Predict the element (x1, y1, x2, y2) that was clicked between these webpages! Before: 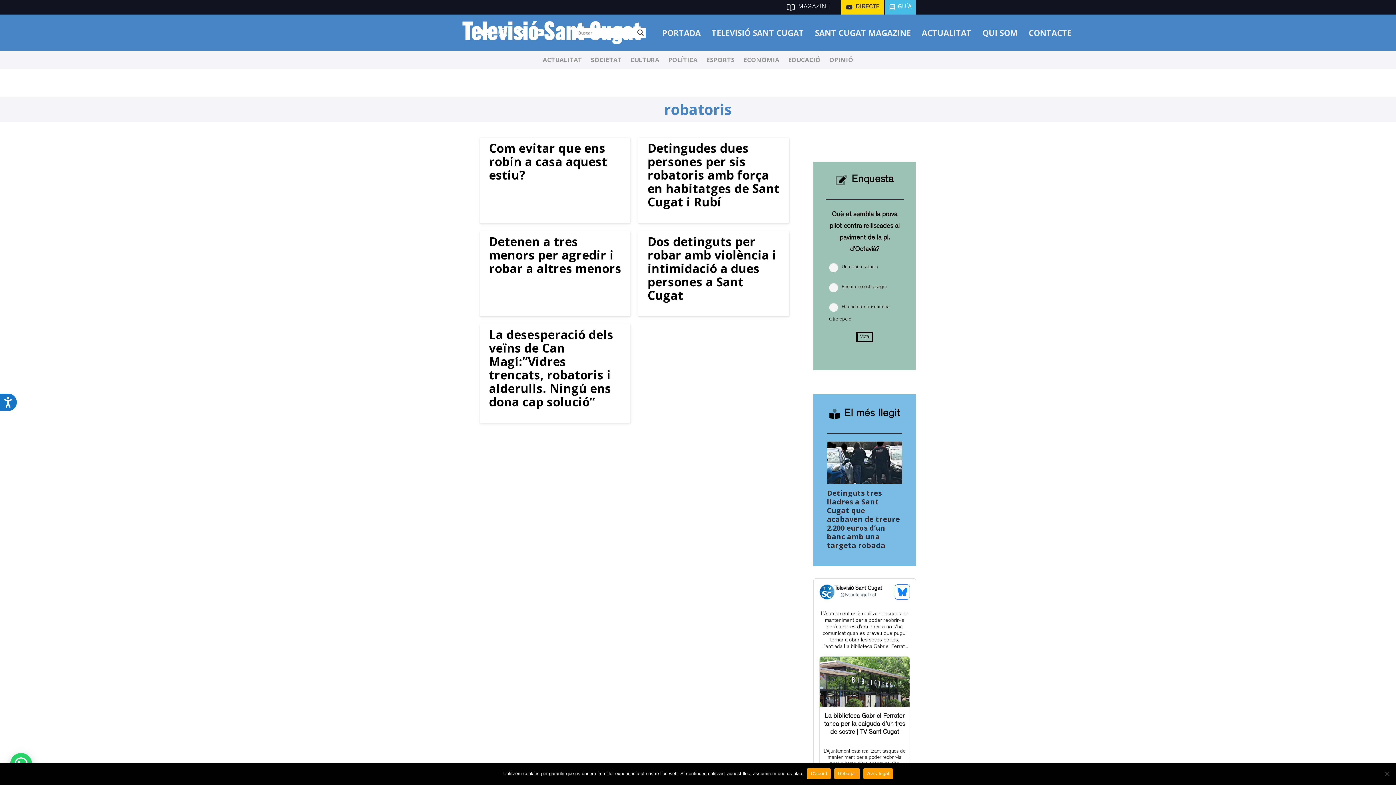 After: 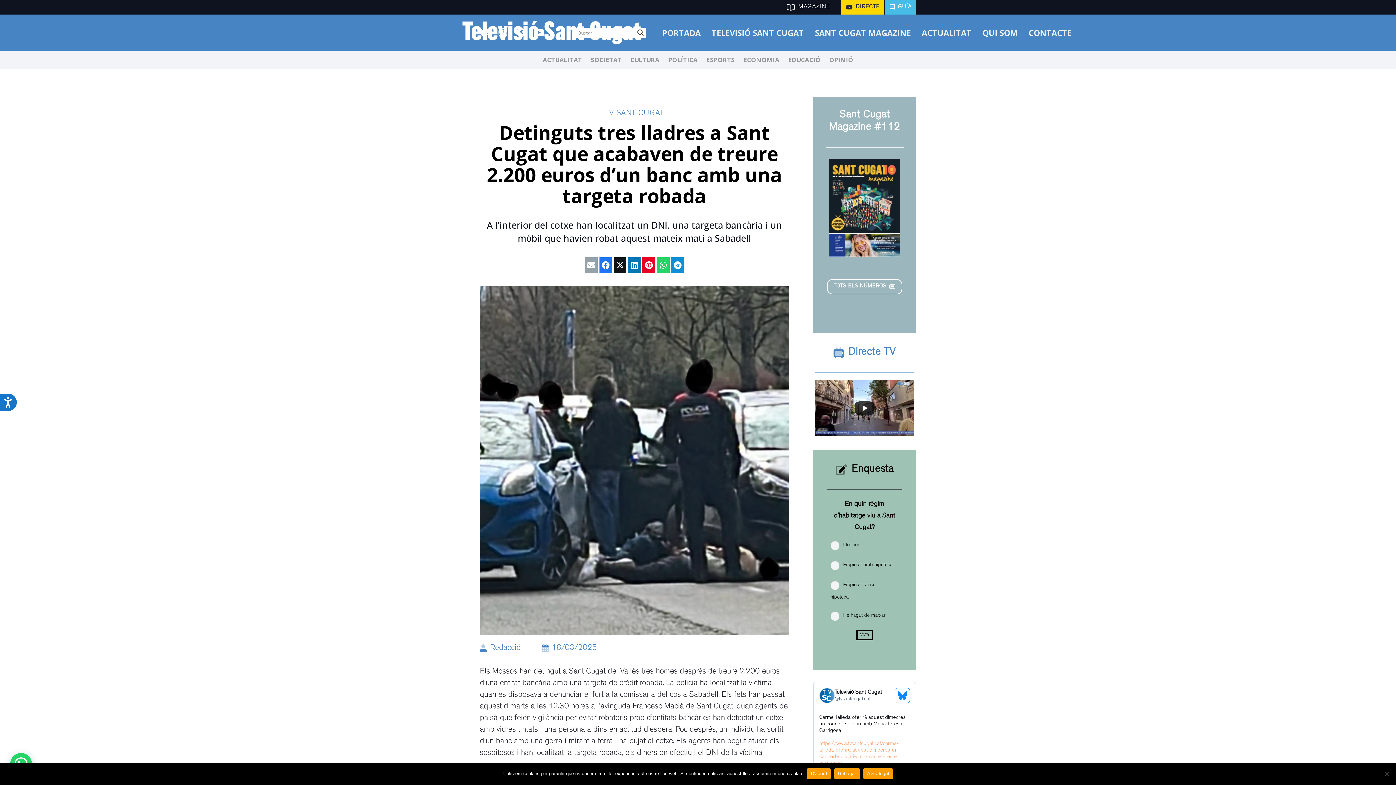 Action: bbox: (827, 488, 900, 550) label: Detinguts tres lladres a Sant Cugat que acabaven de treure 2.200 euros d’un banc amb una targeta robada